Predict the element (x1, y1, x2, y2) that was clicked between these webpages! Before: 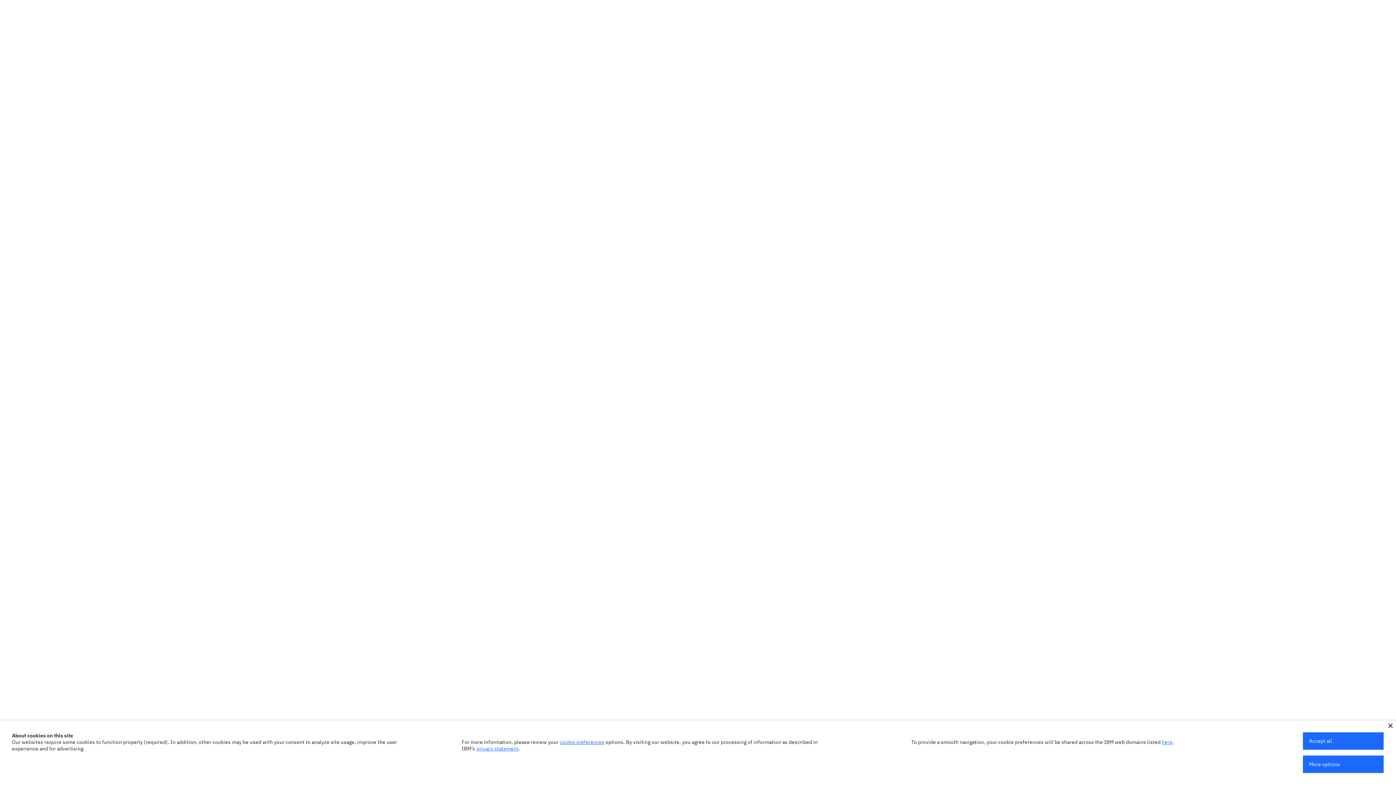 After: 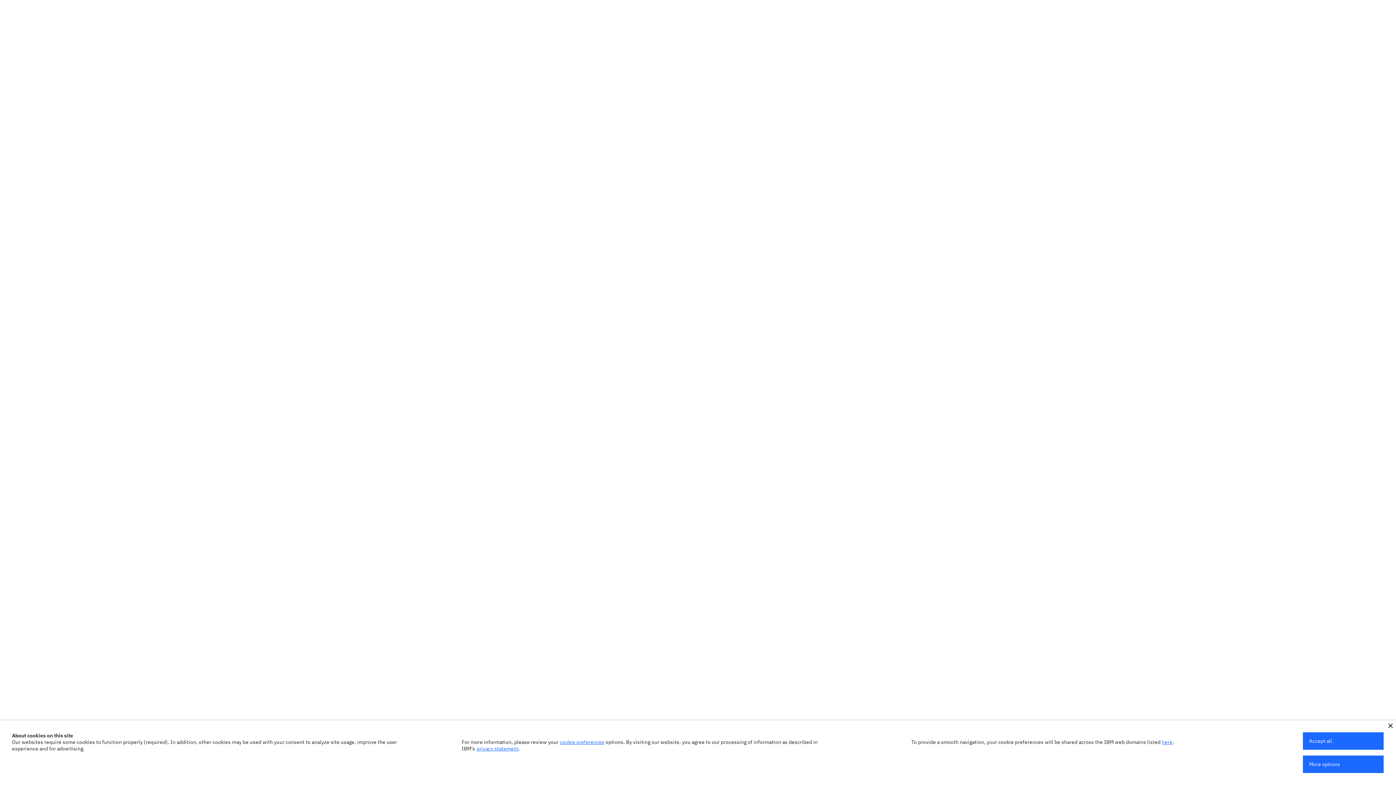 Action: label: privacy statement bbox: (476, 745, 518, 752)